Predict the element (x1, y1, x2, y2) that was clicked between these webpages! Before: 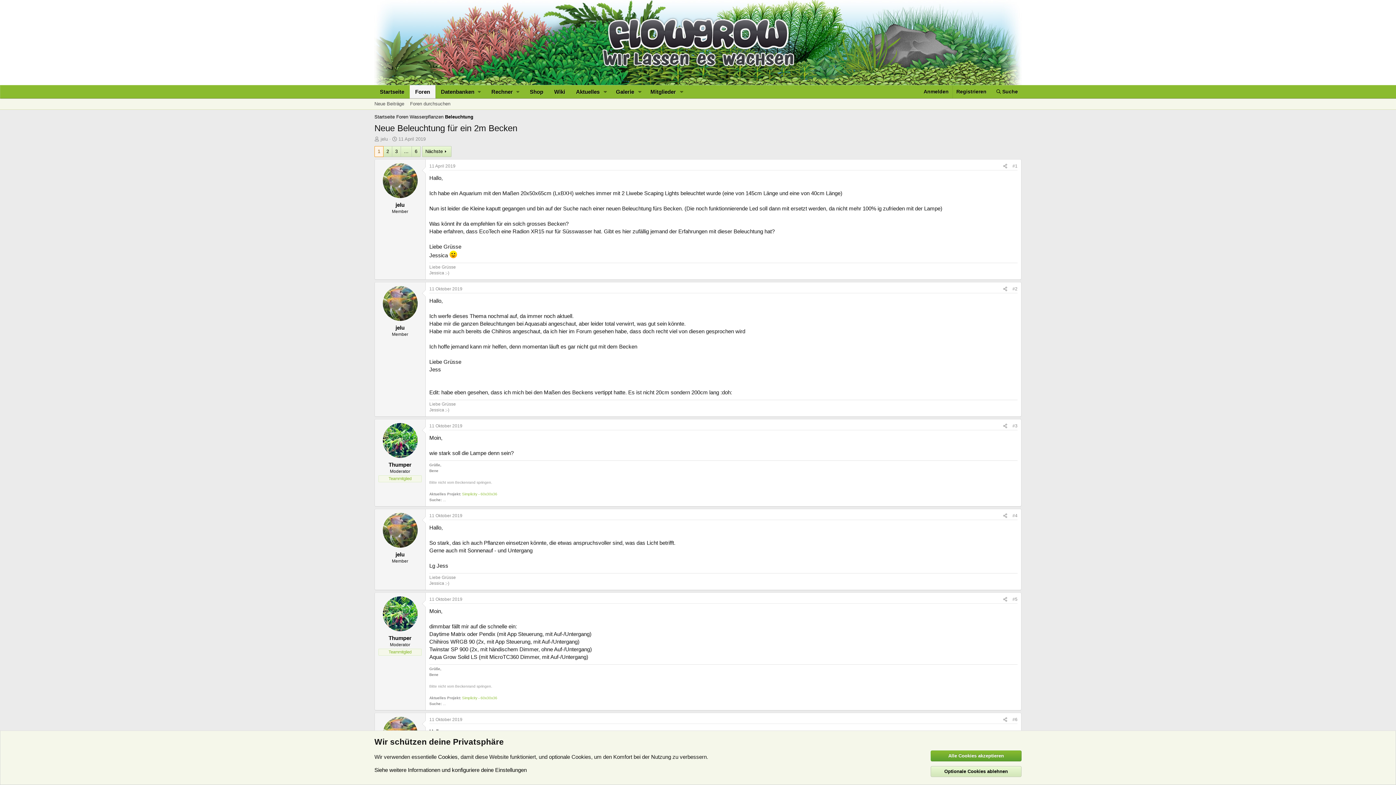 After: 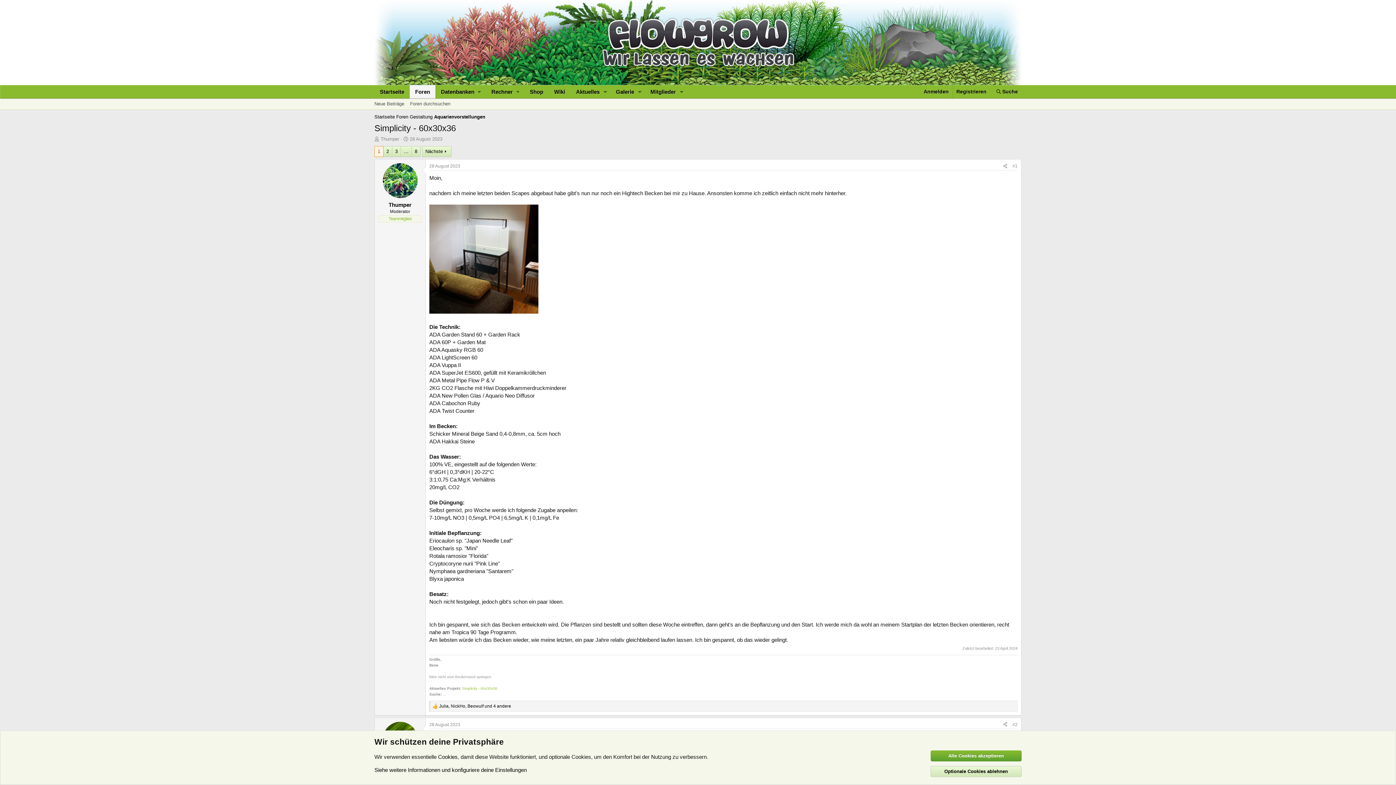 Action: label: Simplicity - 60x30x36 bbox: (462, 492, 497, 496)